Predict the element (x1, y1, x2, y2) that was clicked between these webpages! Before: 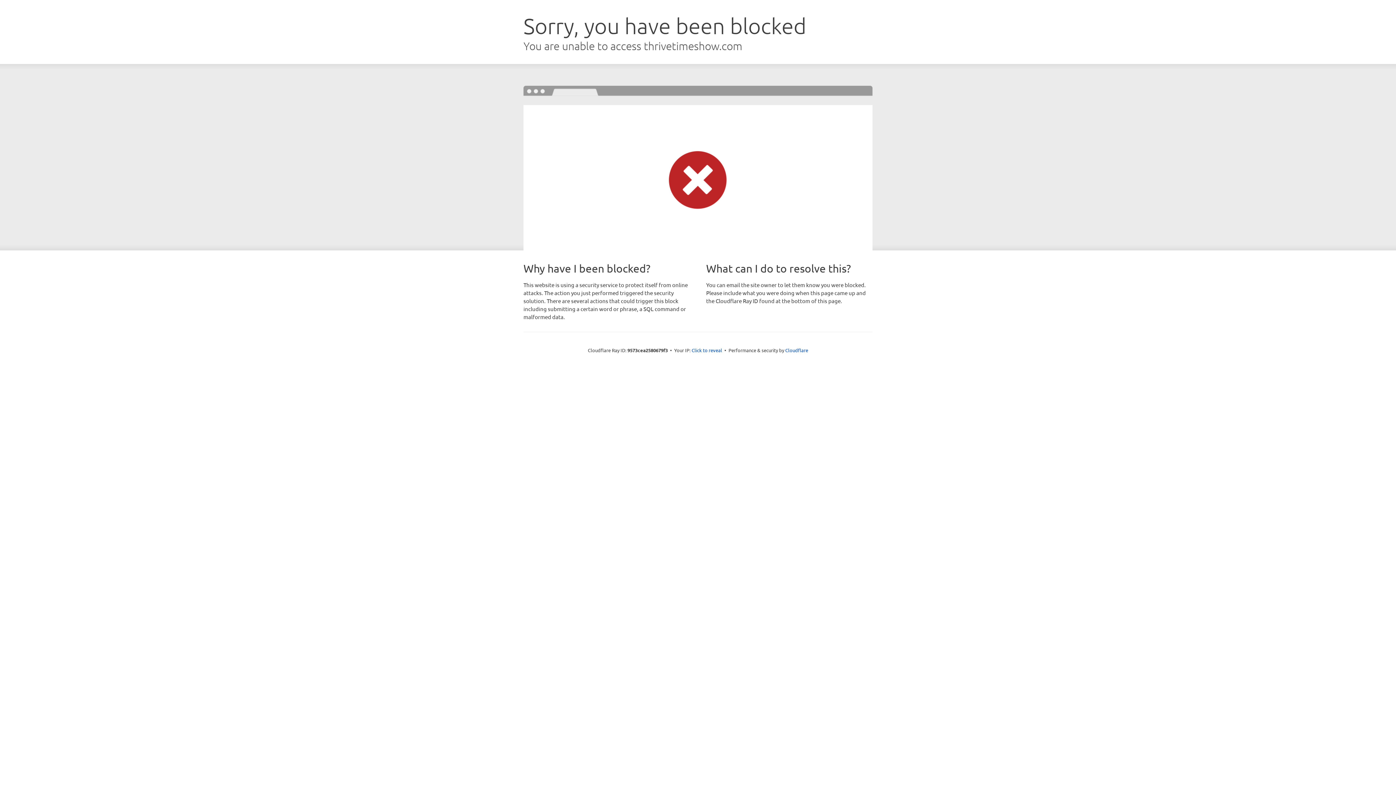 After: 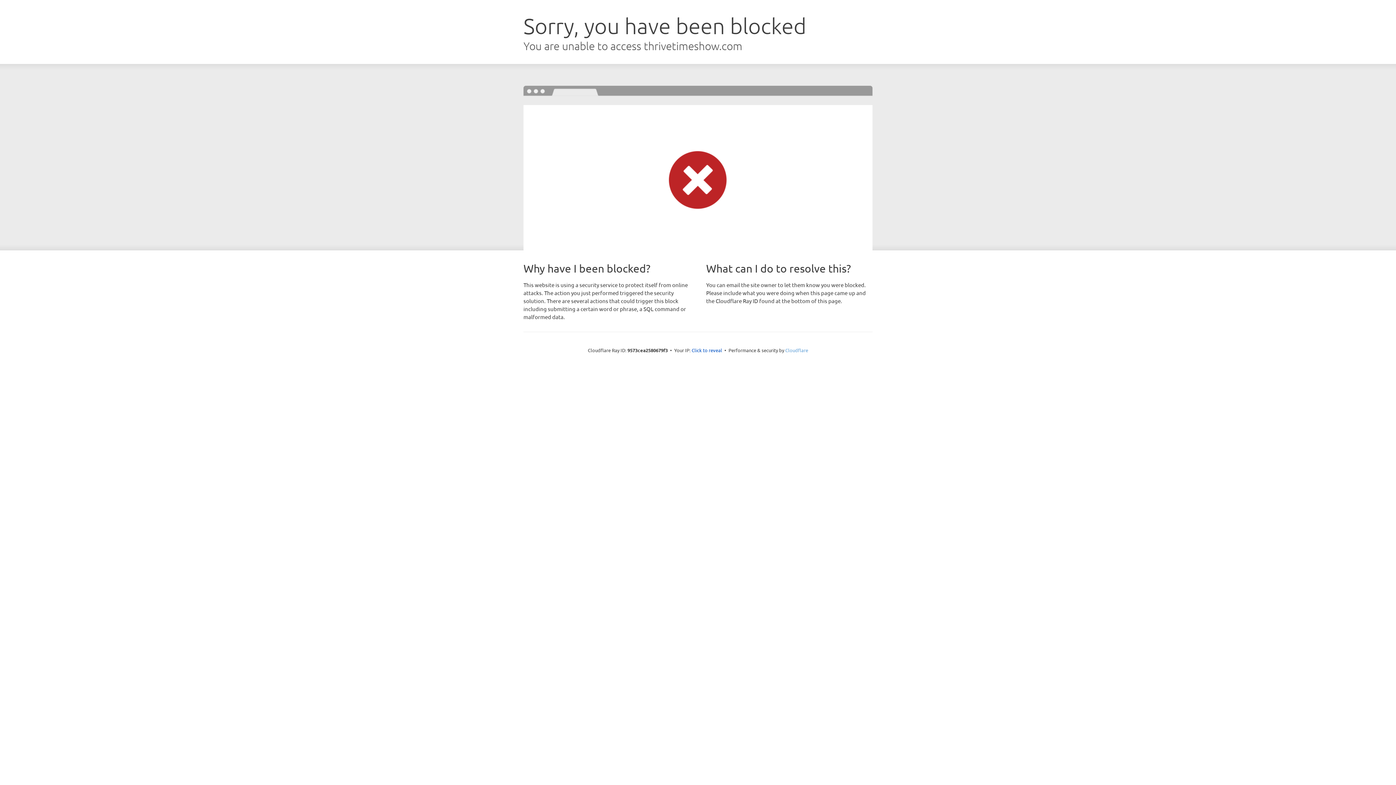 Action: label: Cloudflare bbox: (785, 347, 808, 353)